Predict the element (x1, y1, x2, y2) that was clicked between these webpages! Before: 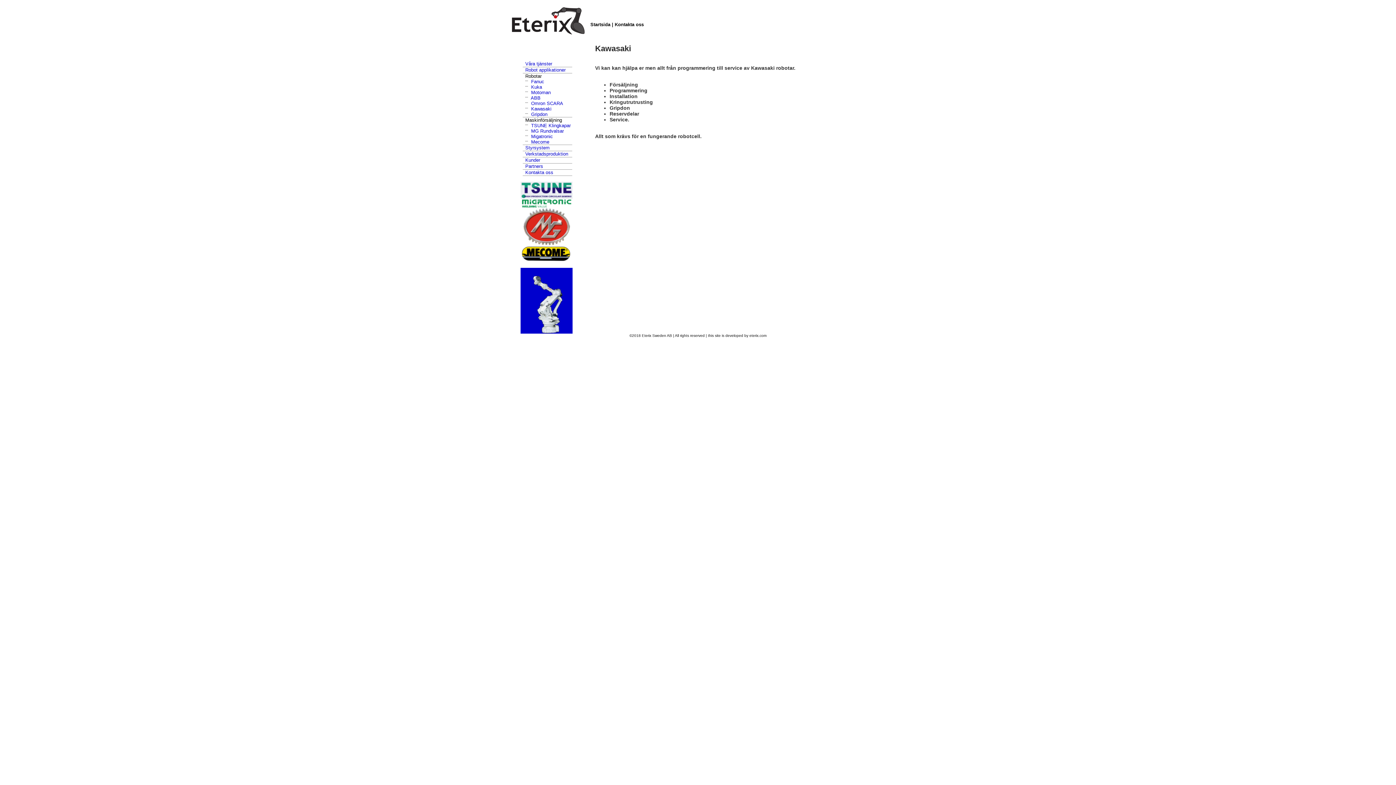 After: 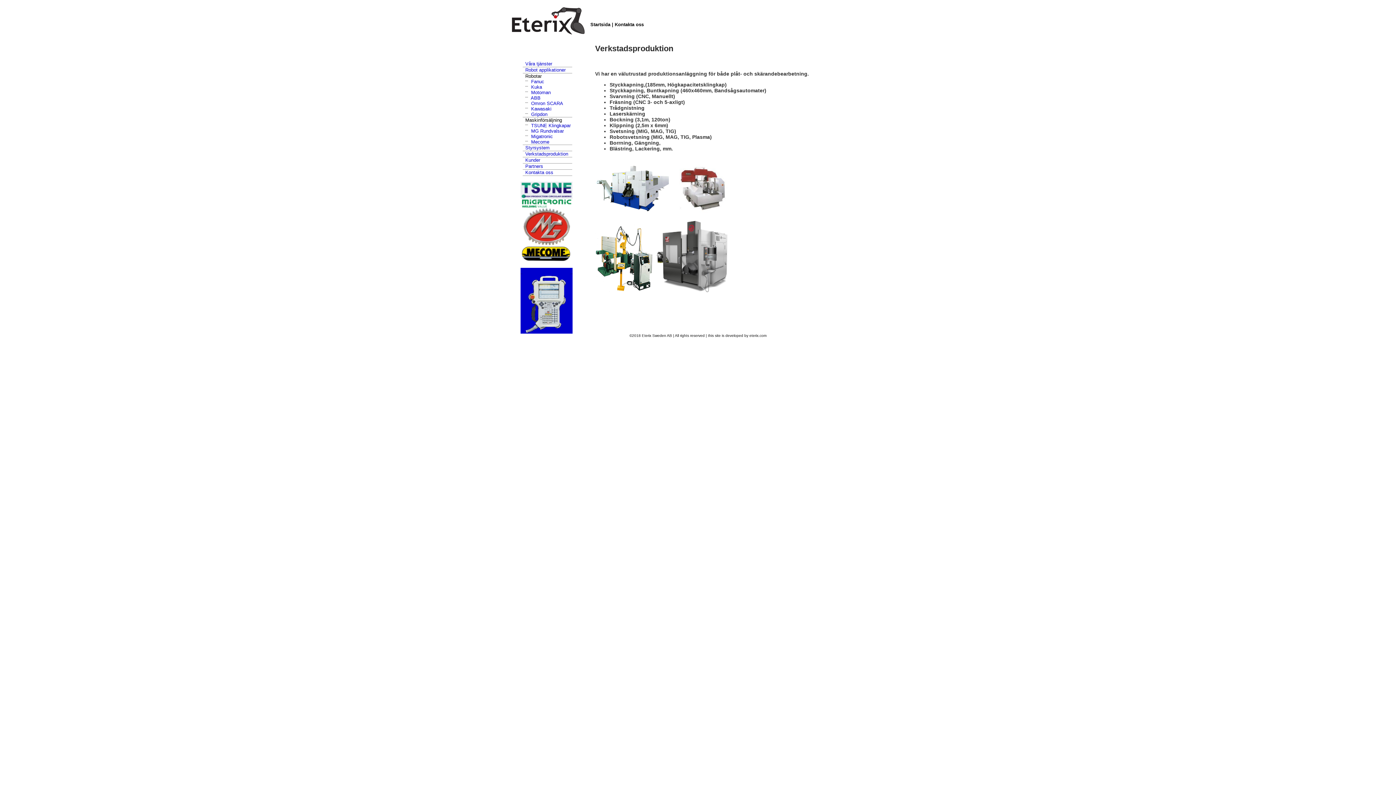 Action: bbox: (525, 151, 568, 156) label: Verkstadsproduktion